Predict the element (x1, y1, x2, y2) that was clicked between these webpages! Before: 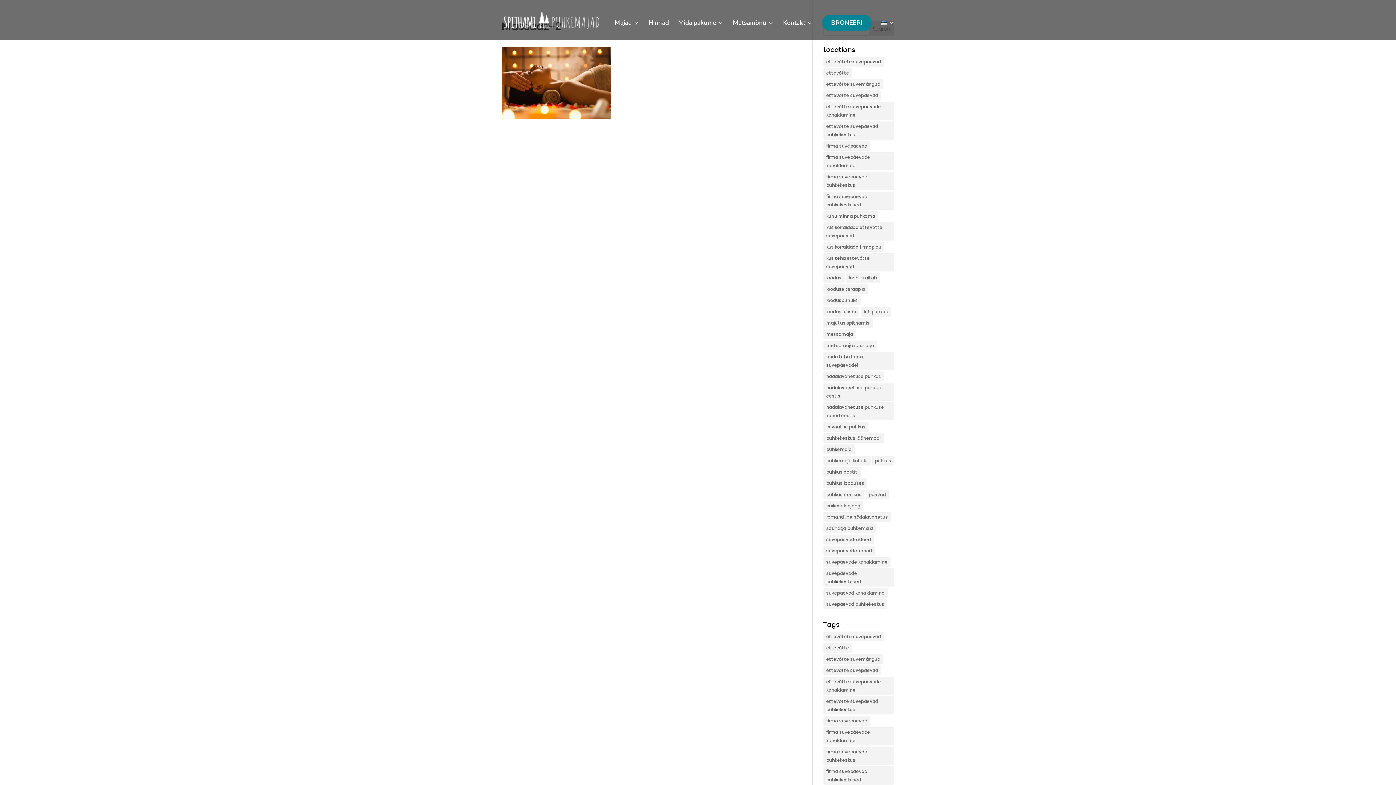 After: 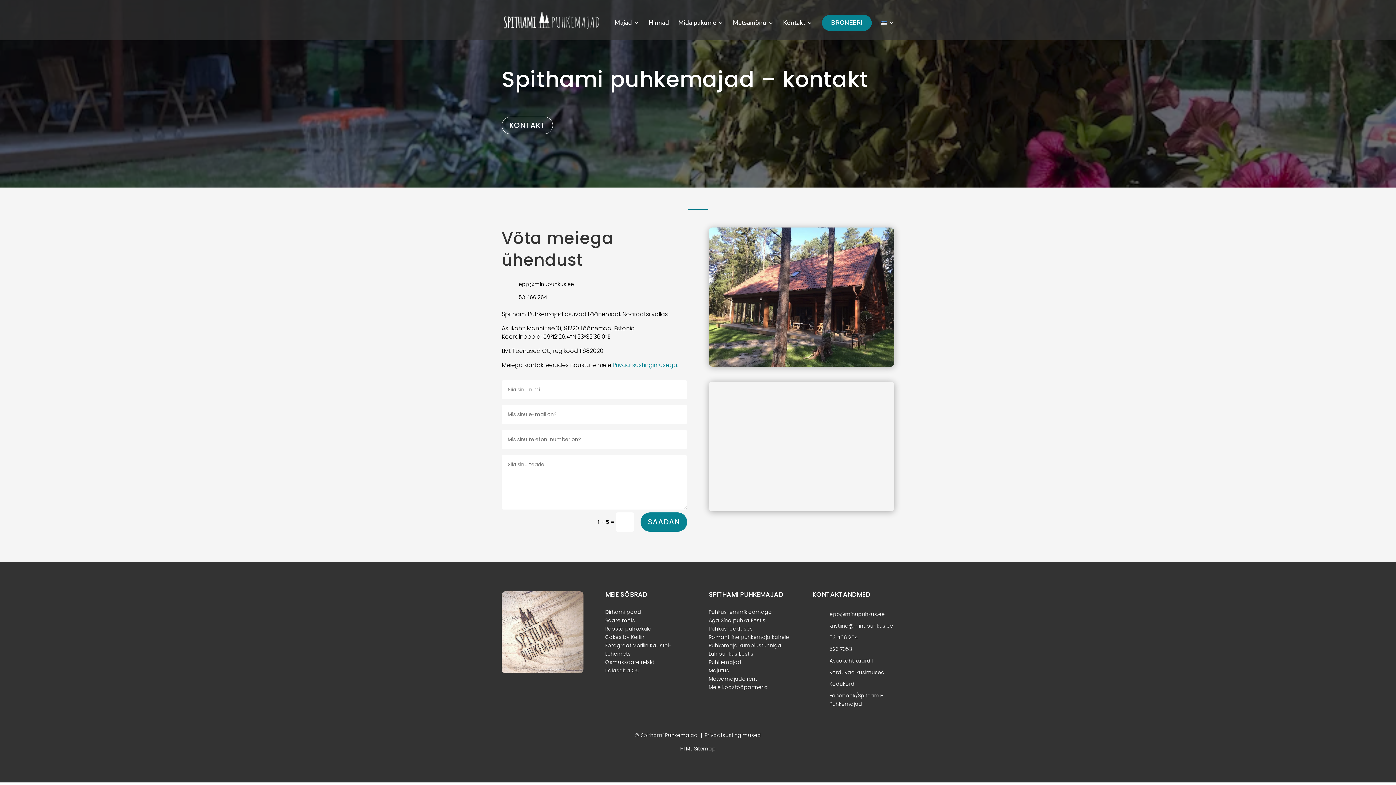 Action: bbox: (783, 20, 812, 40) label: Kontakt